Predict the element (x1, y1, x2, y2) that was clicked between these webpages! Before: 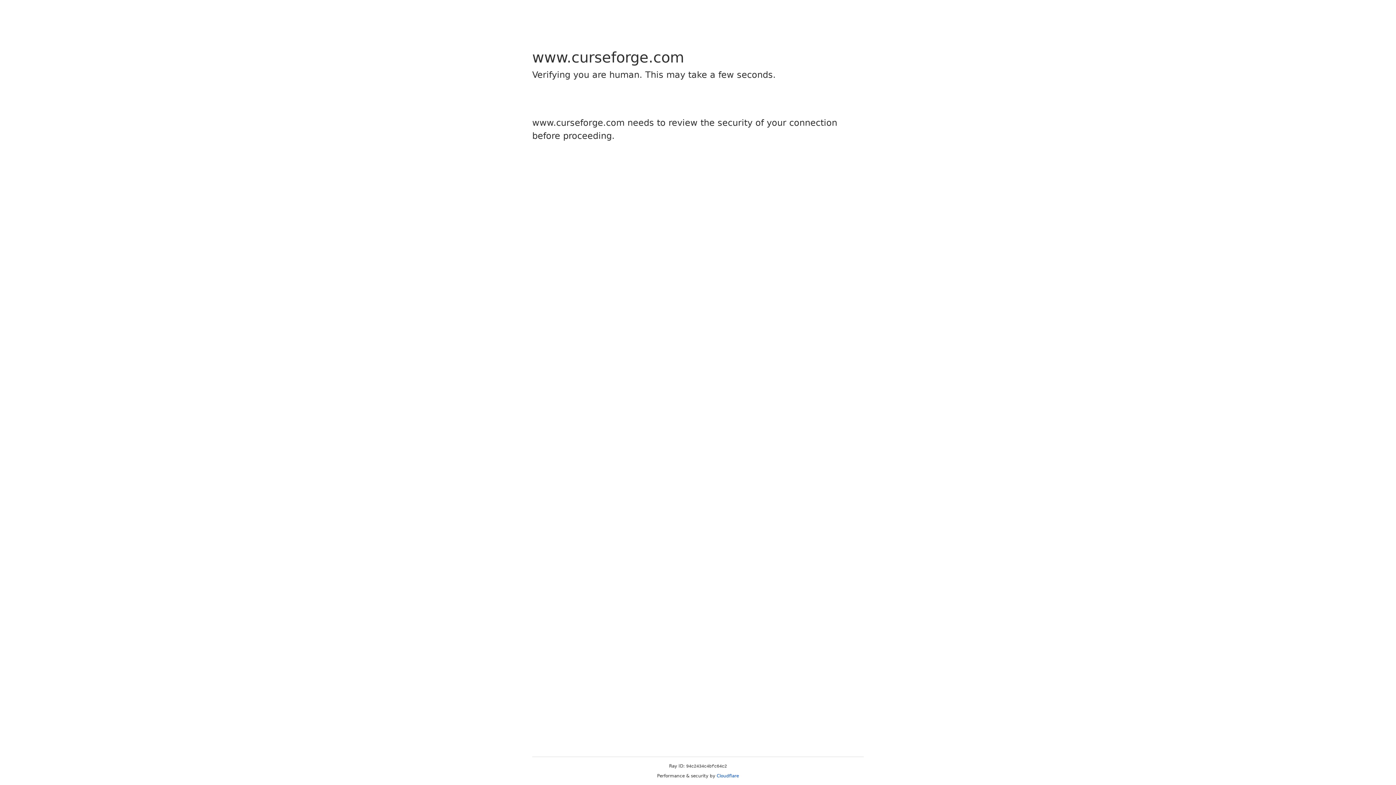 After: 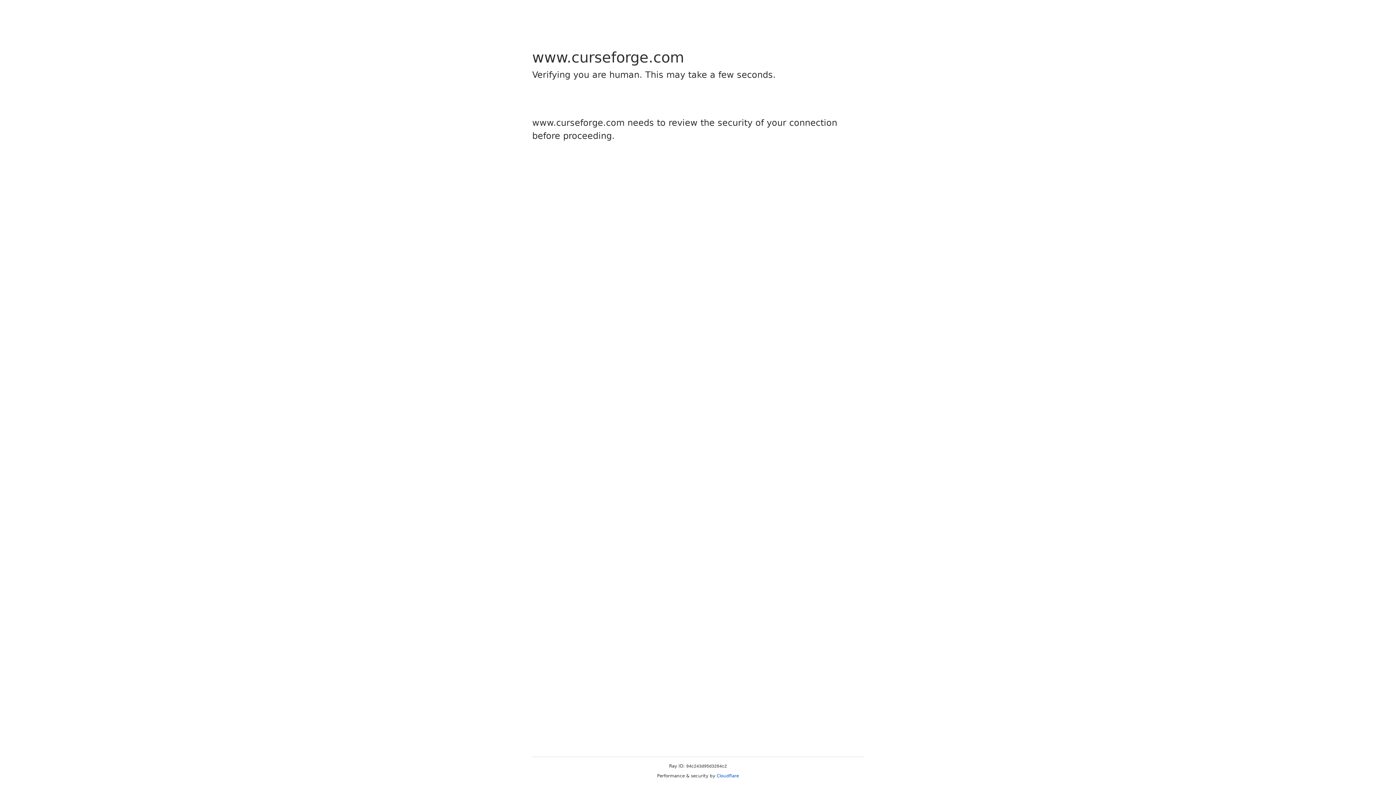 Action: label: Cloudflare bbox: (716, 773, 739, 778)